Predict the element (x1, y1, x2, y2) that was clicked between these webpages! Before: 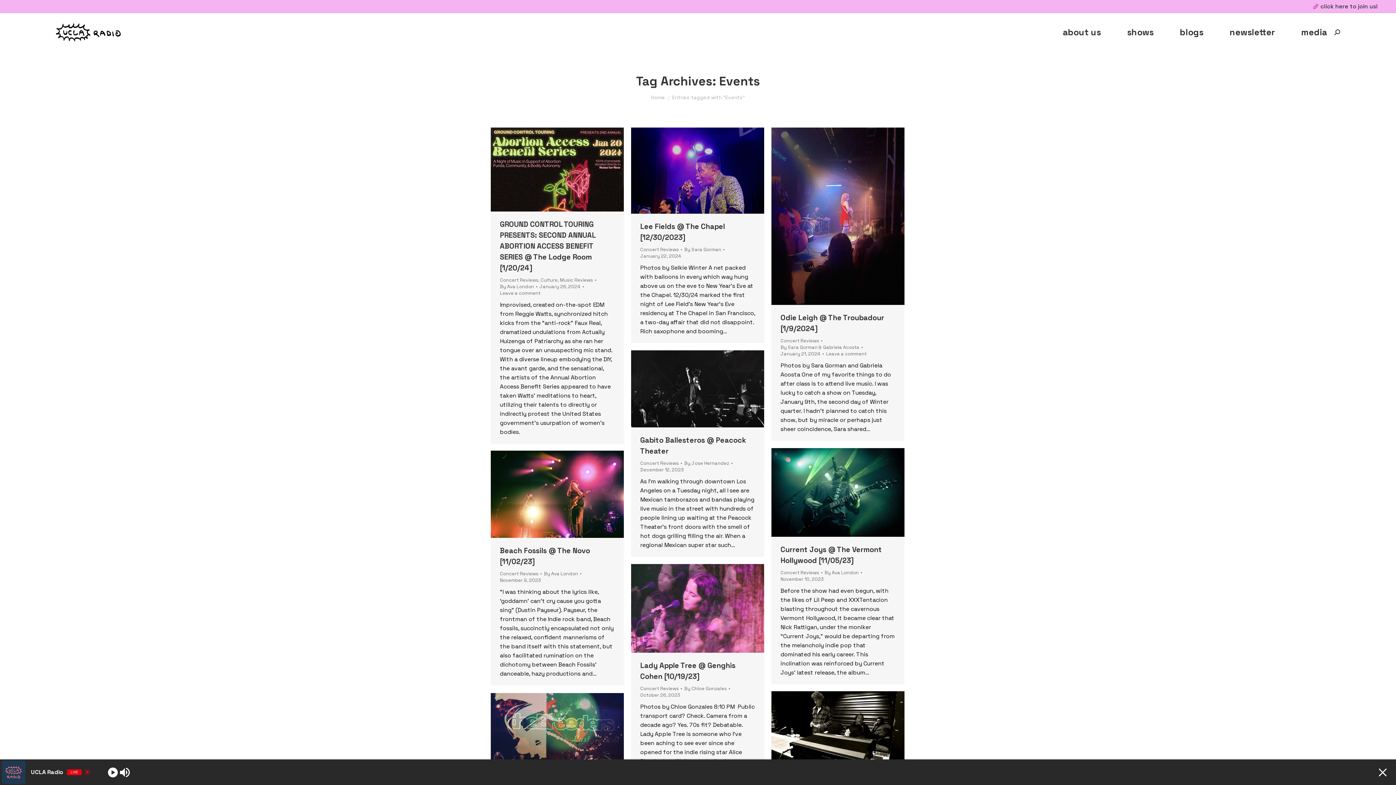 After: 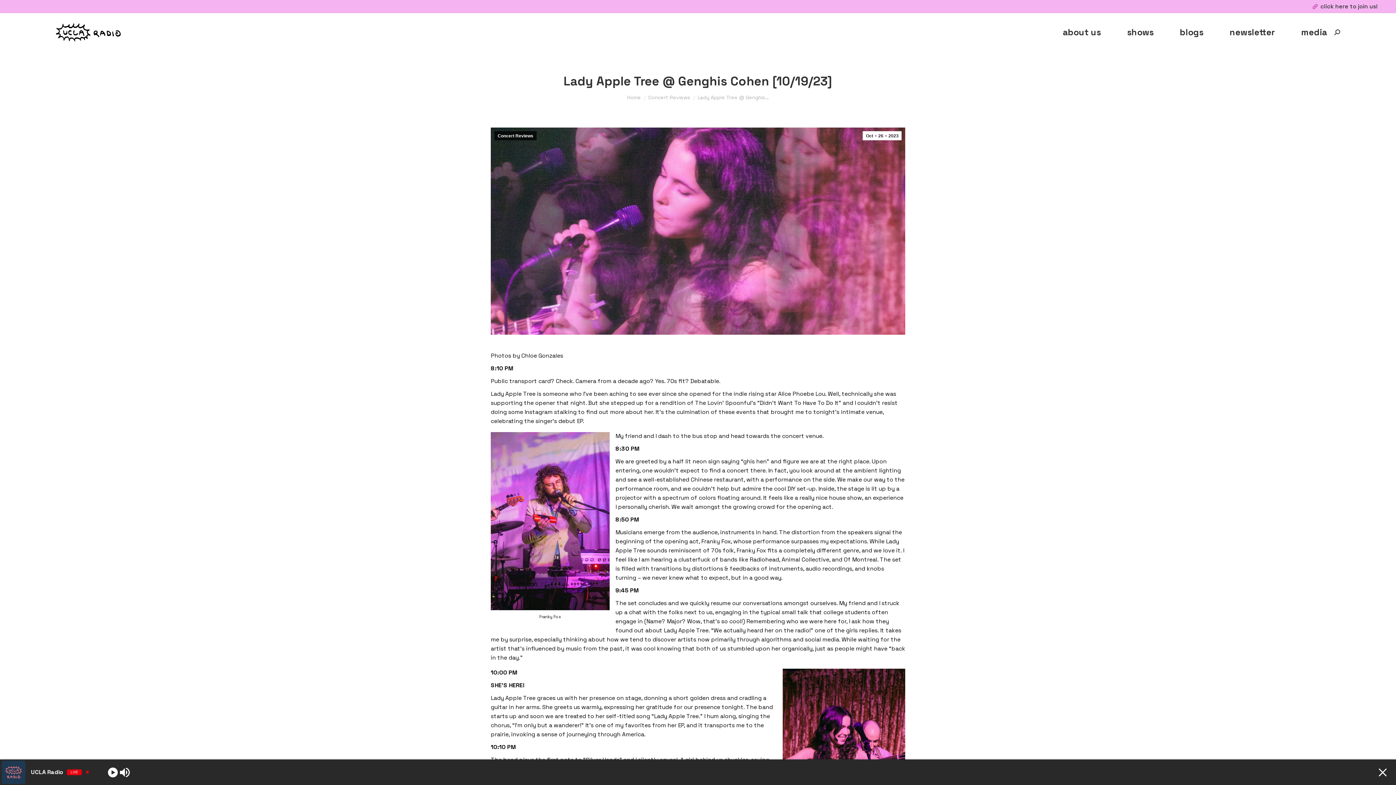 Action: bbox: (631, 564, 764, 653)